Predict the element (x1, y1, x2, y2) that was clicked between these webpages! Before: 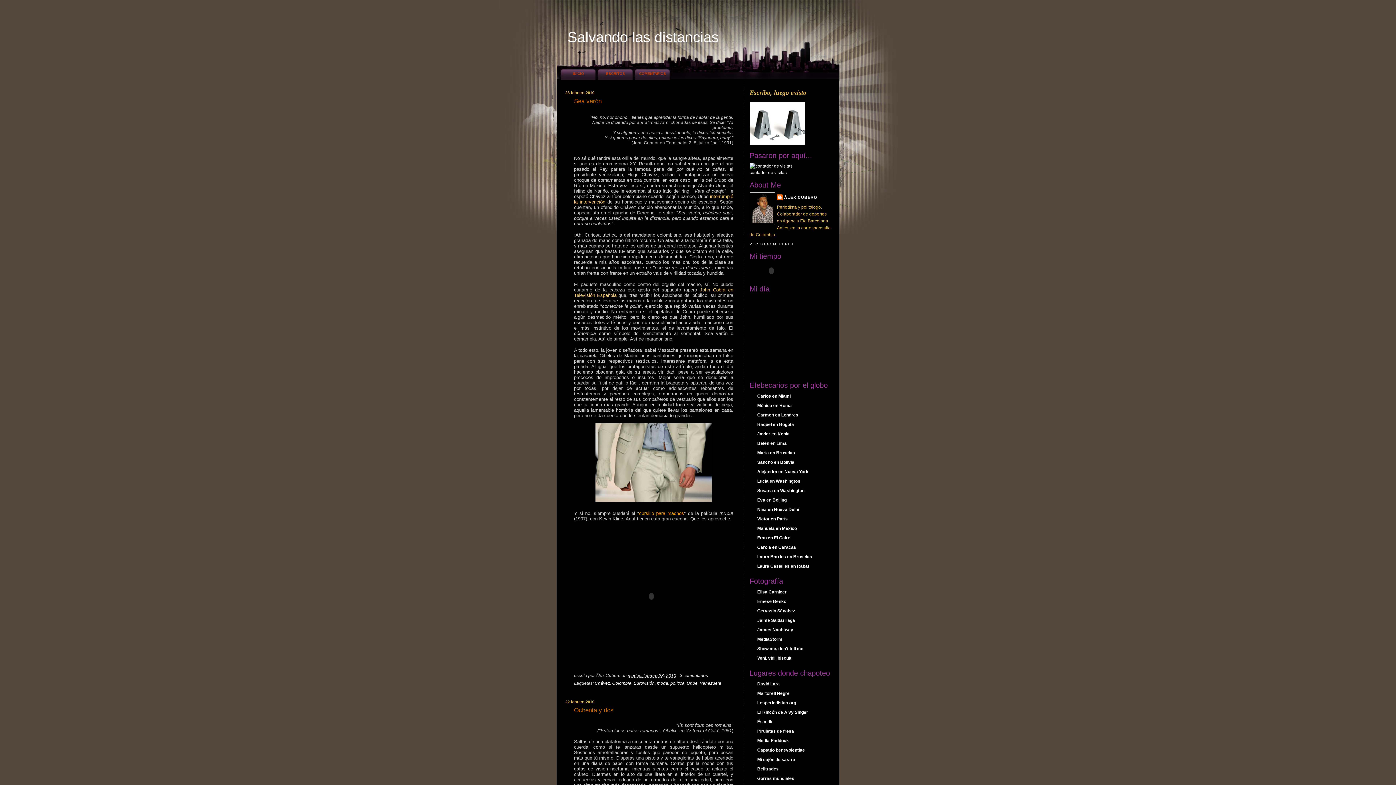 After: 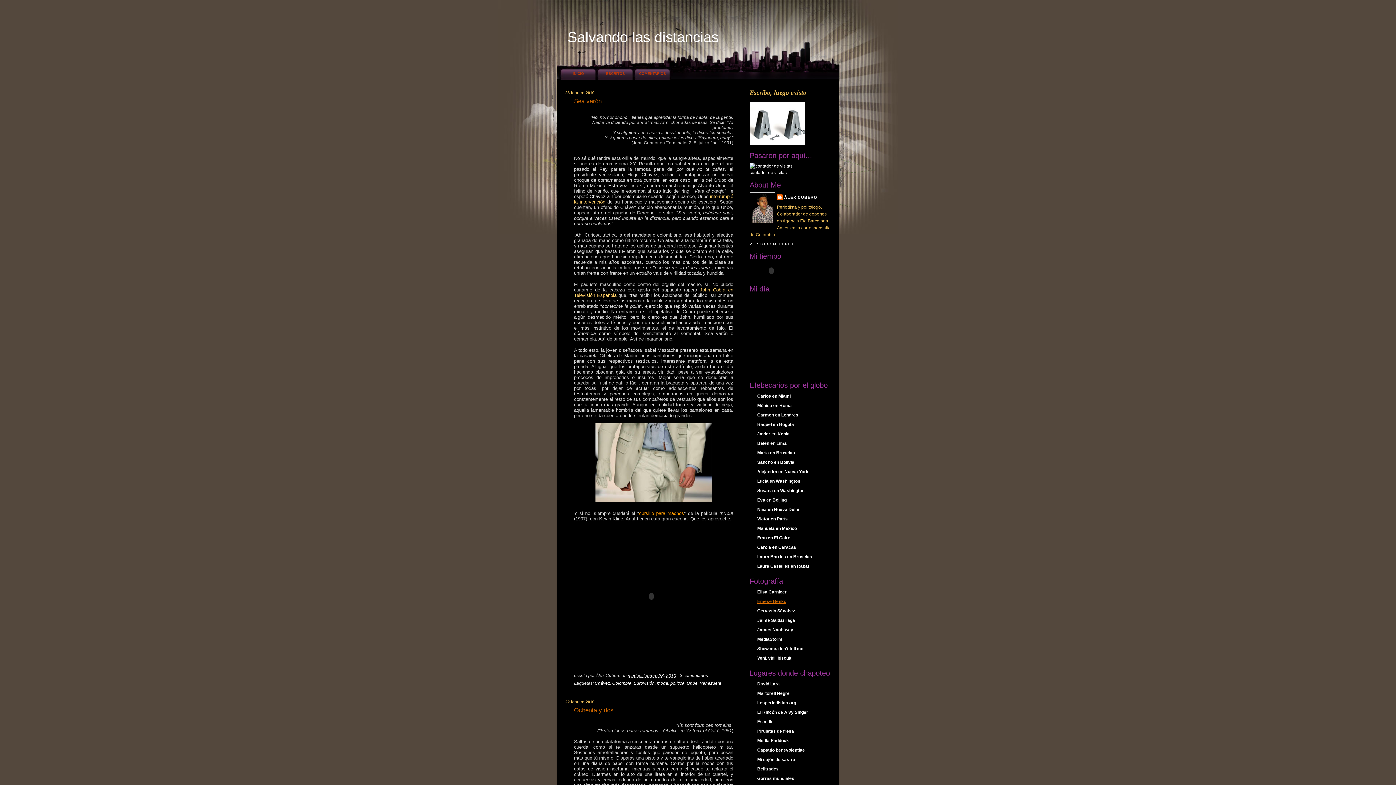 Action: bbox: (757, 599, 786, 604) label: Emese Benko